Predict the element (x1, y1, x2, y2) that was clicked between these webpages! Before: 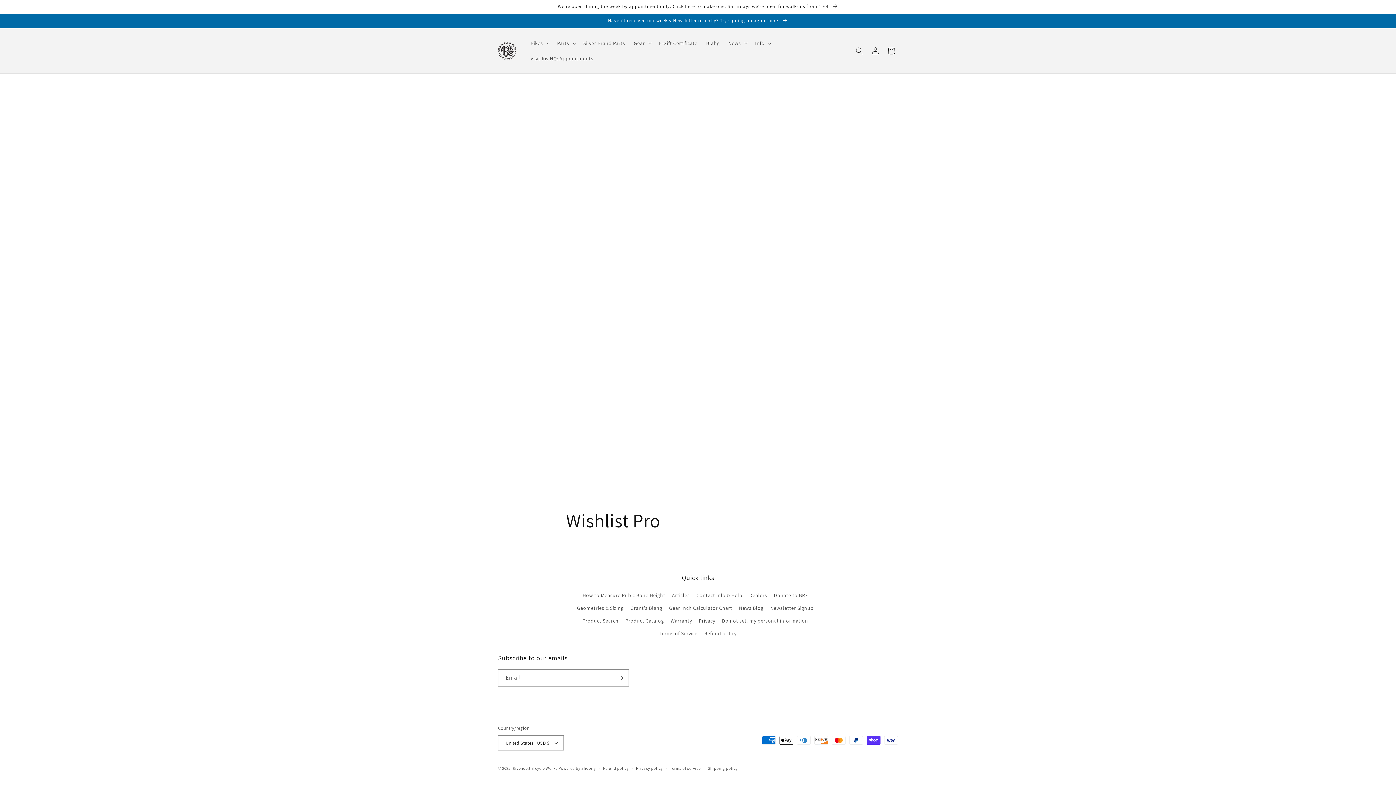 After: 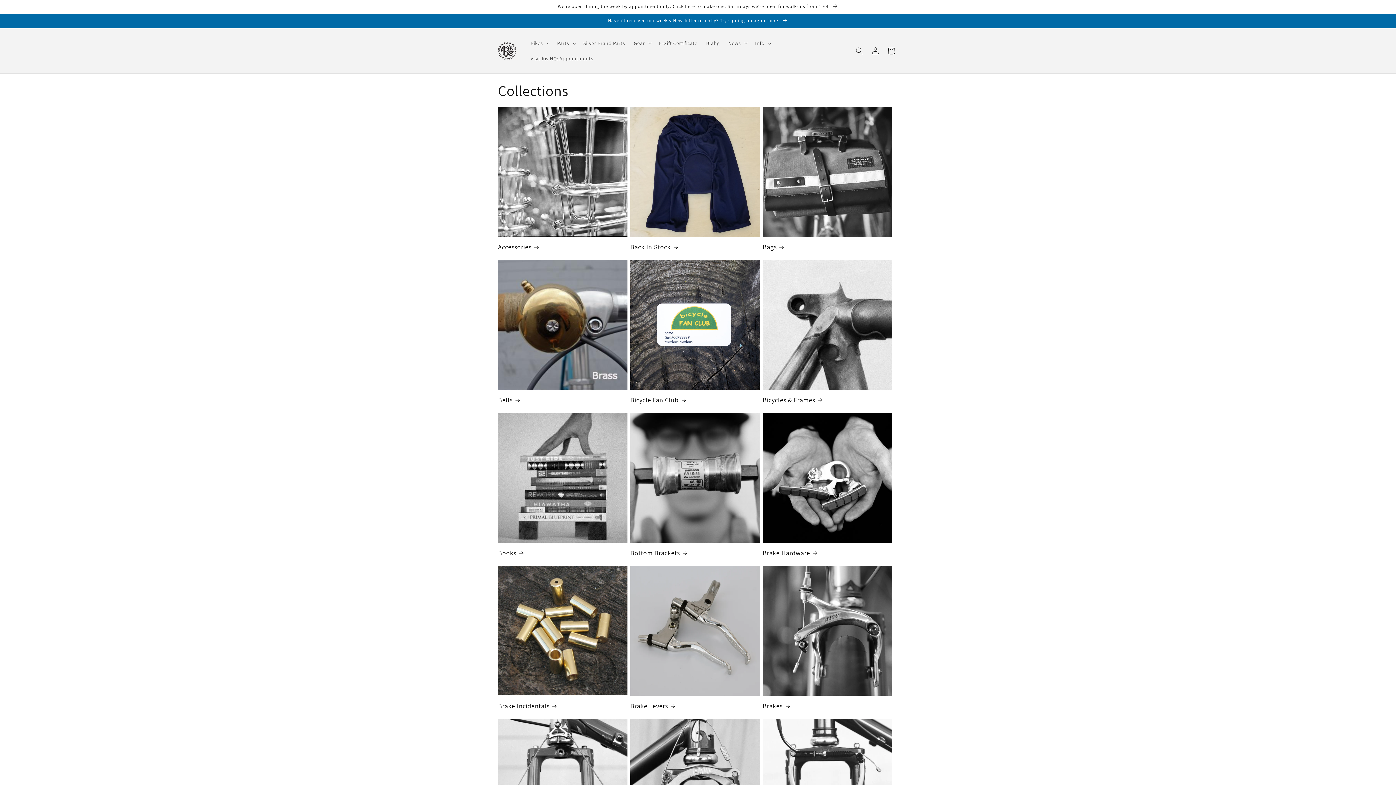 Action: bbox: (625, 614, 664, 627) label: Product Catalog